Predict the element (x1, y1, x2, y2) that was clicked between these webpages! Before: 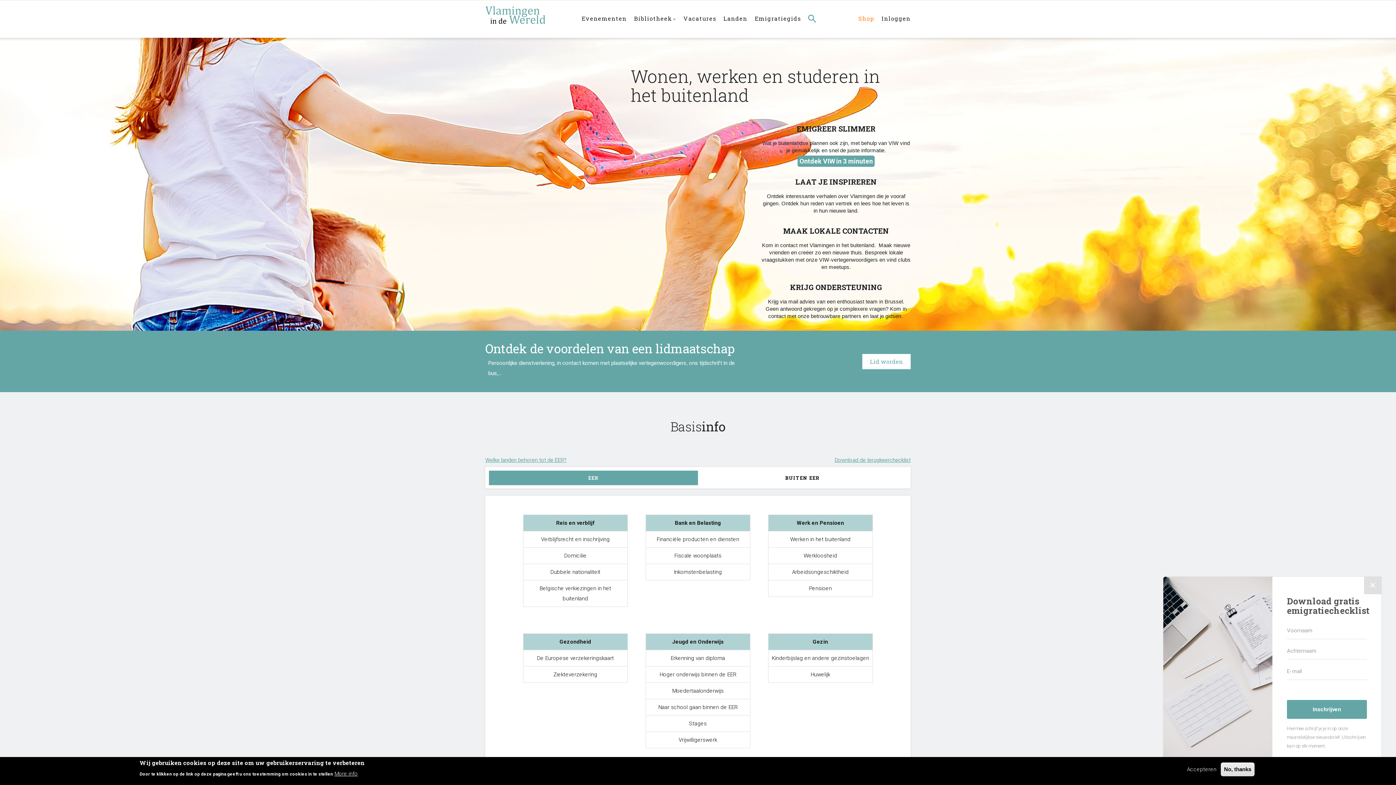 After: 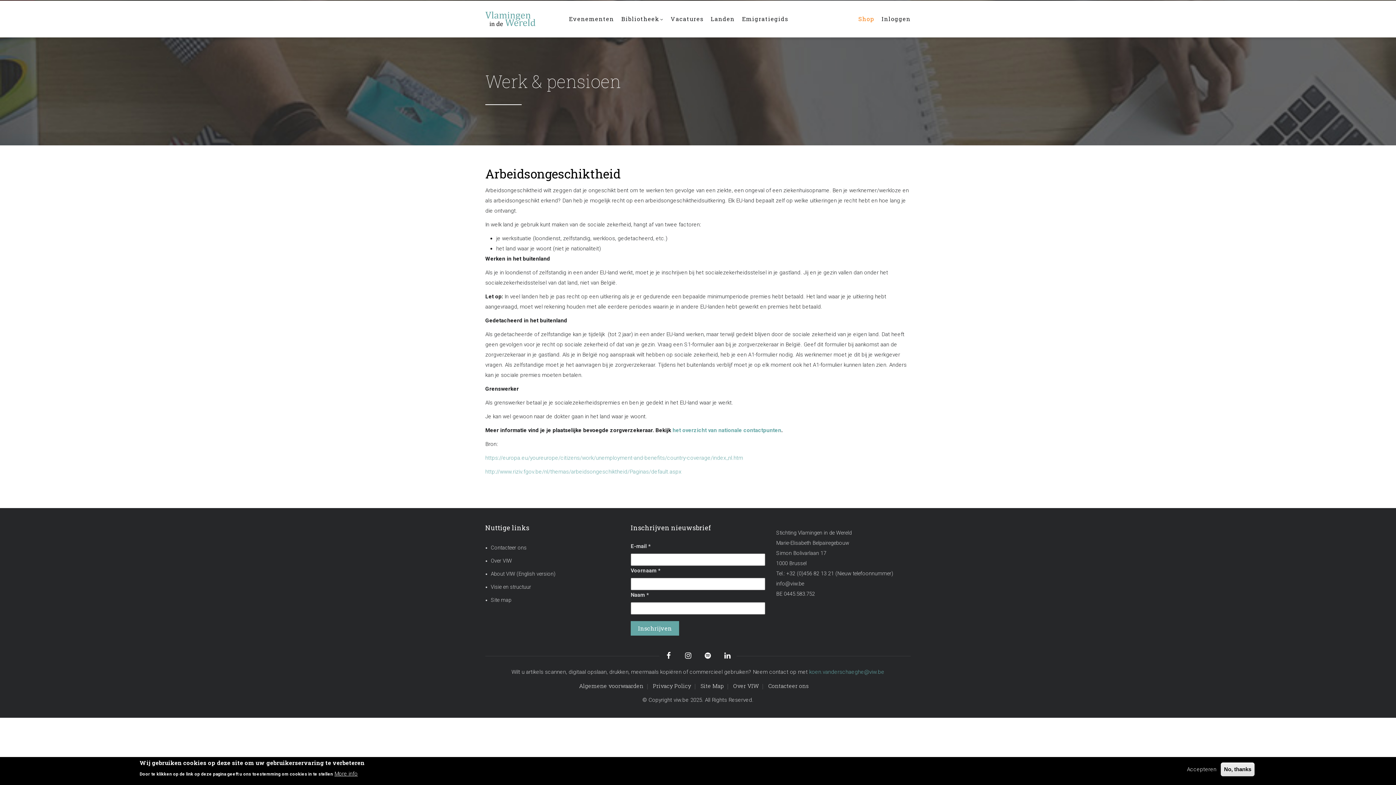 Action: bbox: (771, 567, 869, 577) label: Arbeidsongeschiktheid